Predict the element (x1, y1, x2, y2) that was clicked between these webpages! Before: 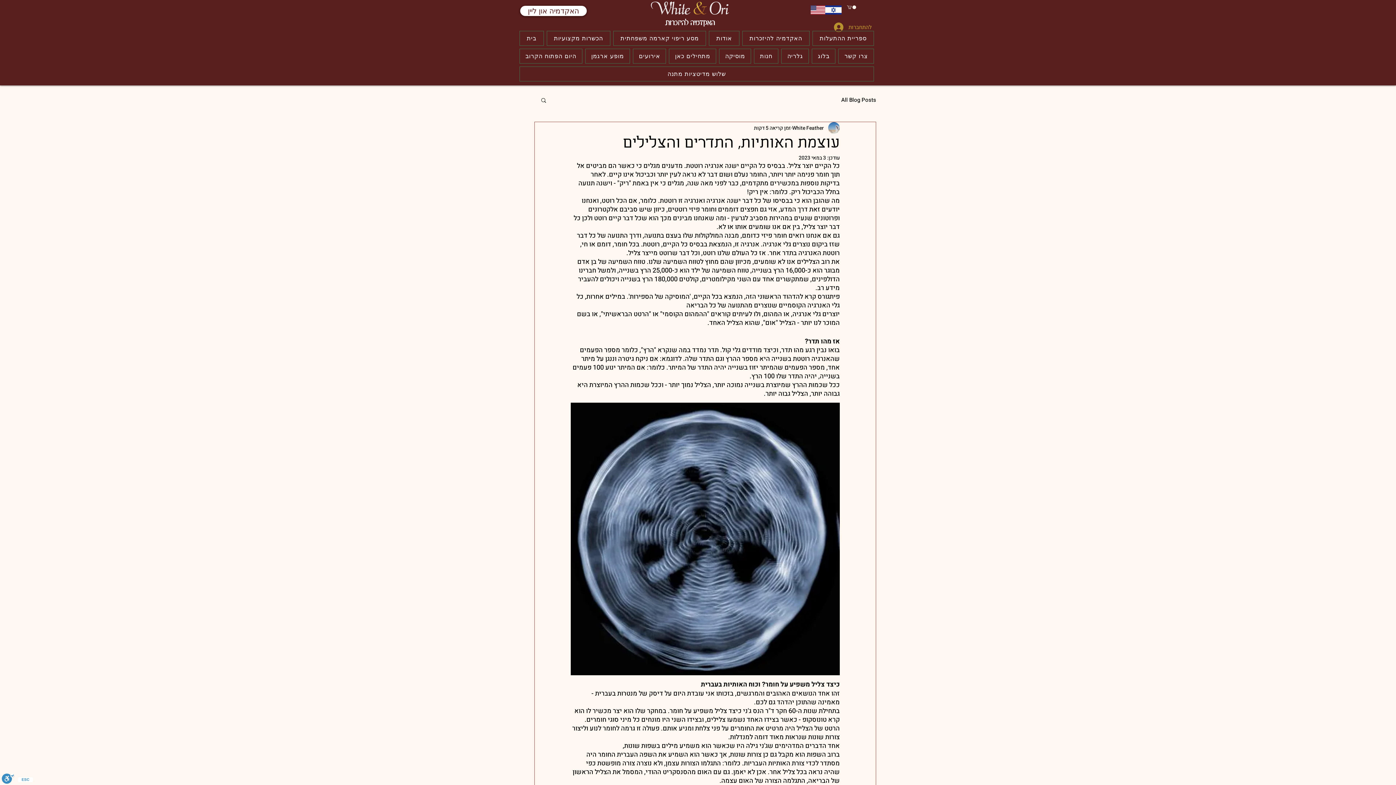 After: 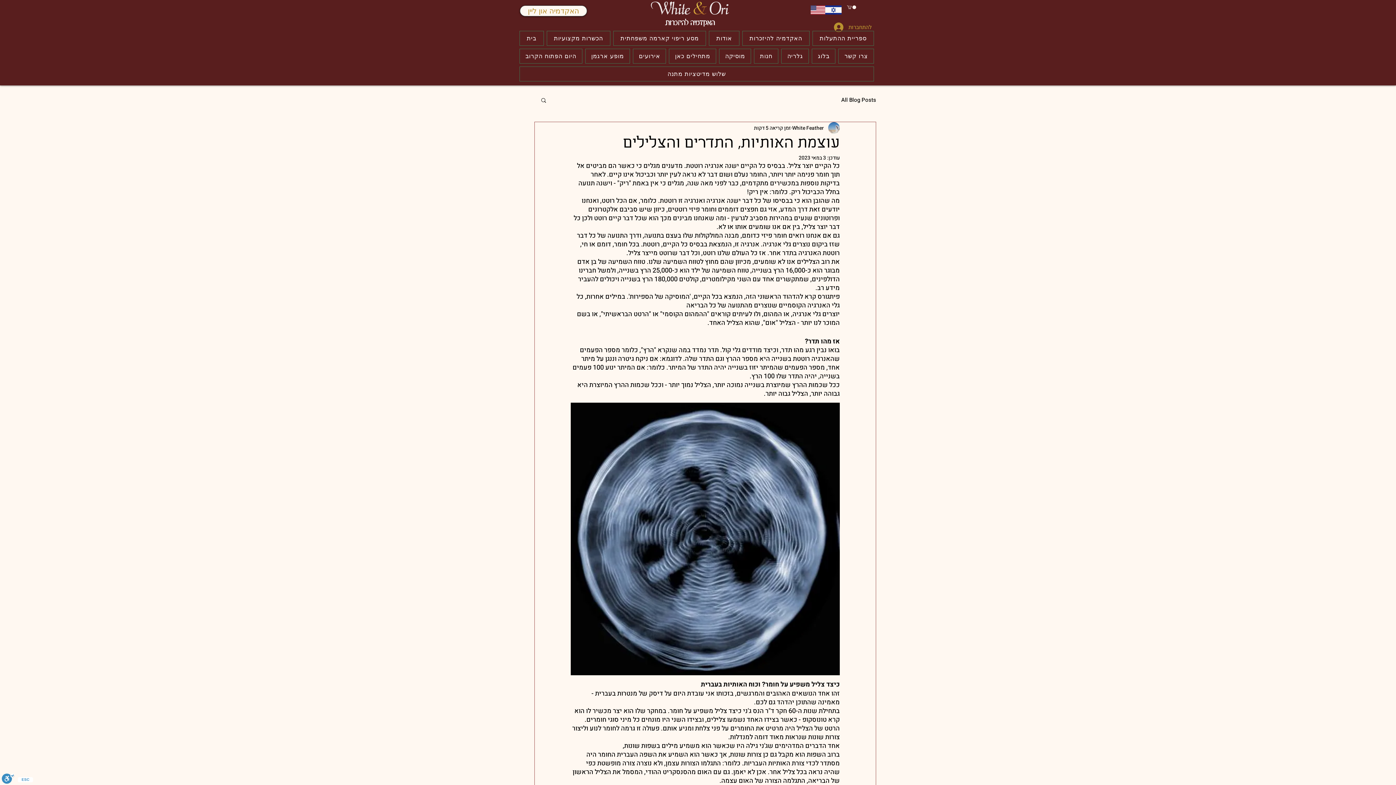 Action: label: האקדמיה און ליין bbox: (520, 5, 587, 16)